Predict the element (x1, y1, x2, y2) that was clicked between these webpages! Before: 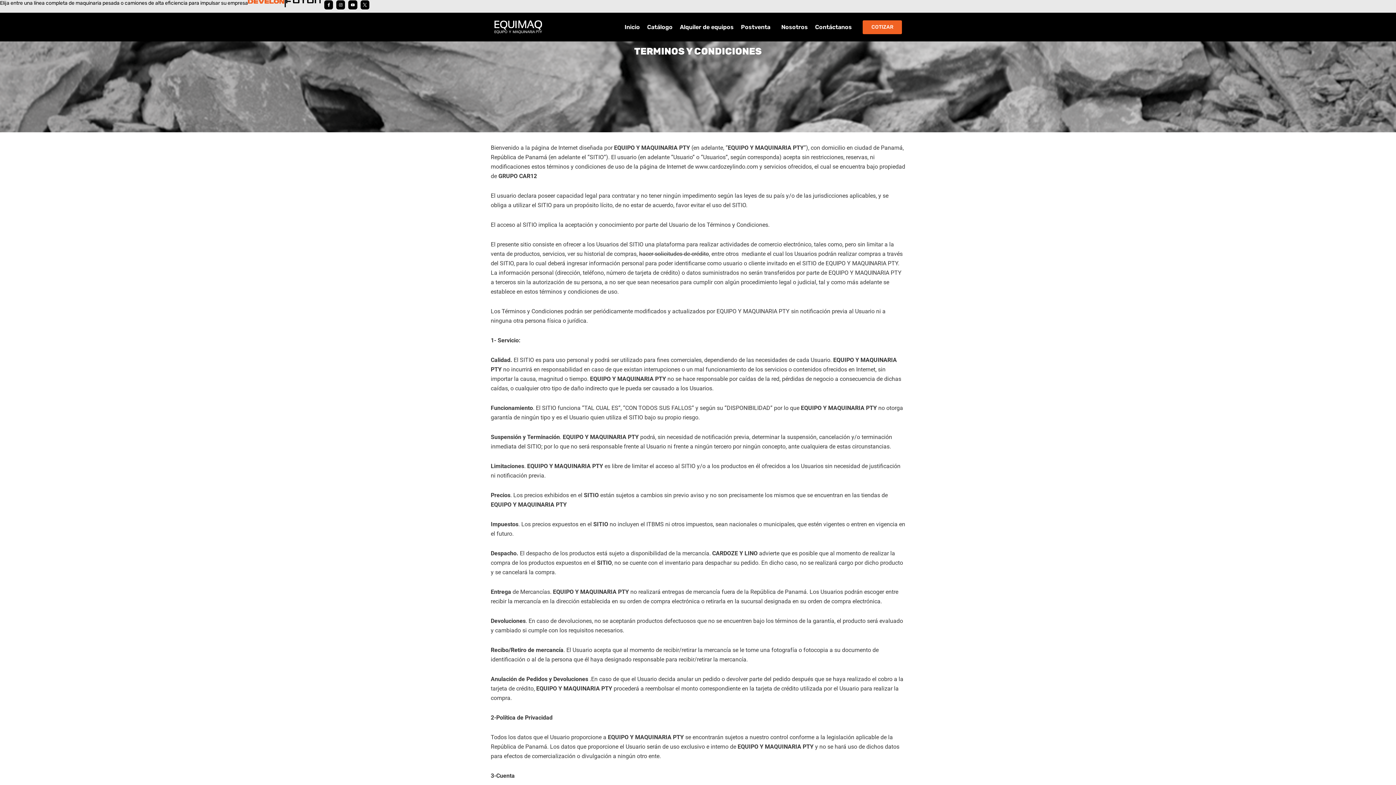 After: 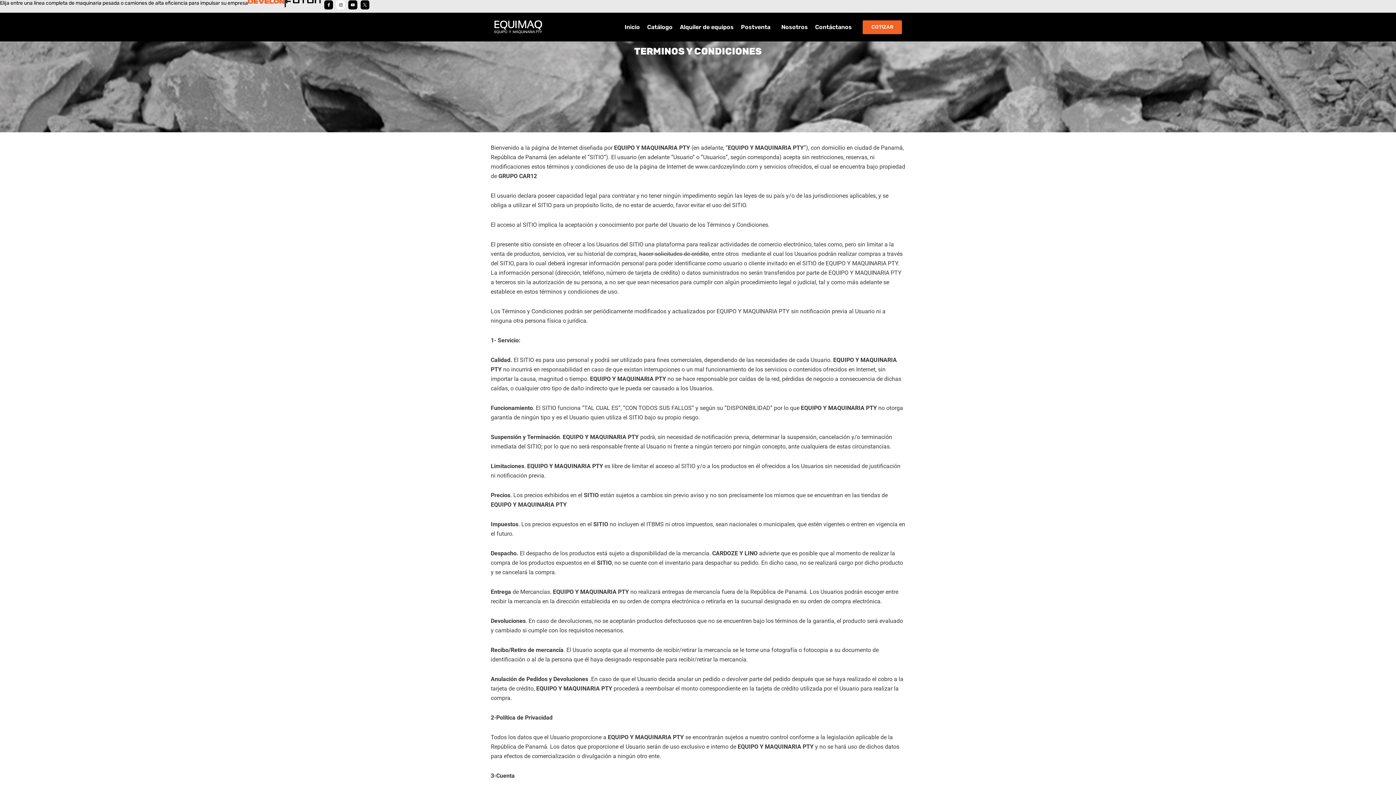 Action: label: Instagram bbox: (336, 0, 345, 9)